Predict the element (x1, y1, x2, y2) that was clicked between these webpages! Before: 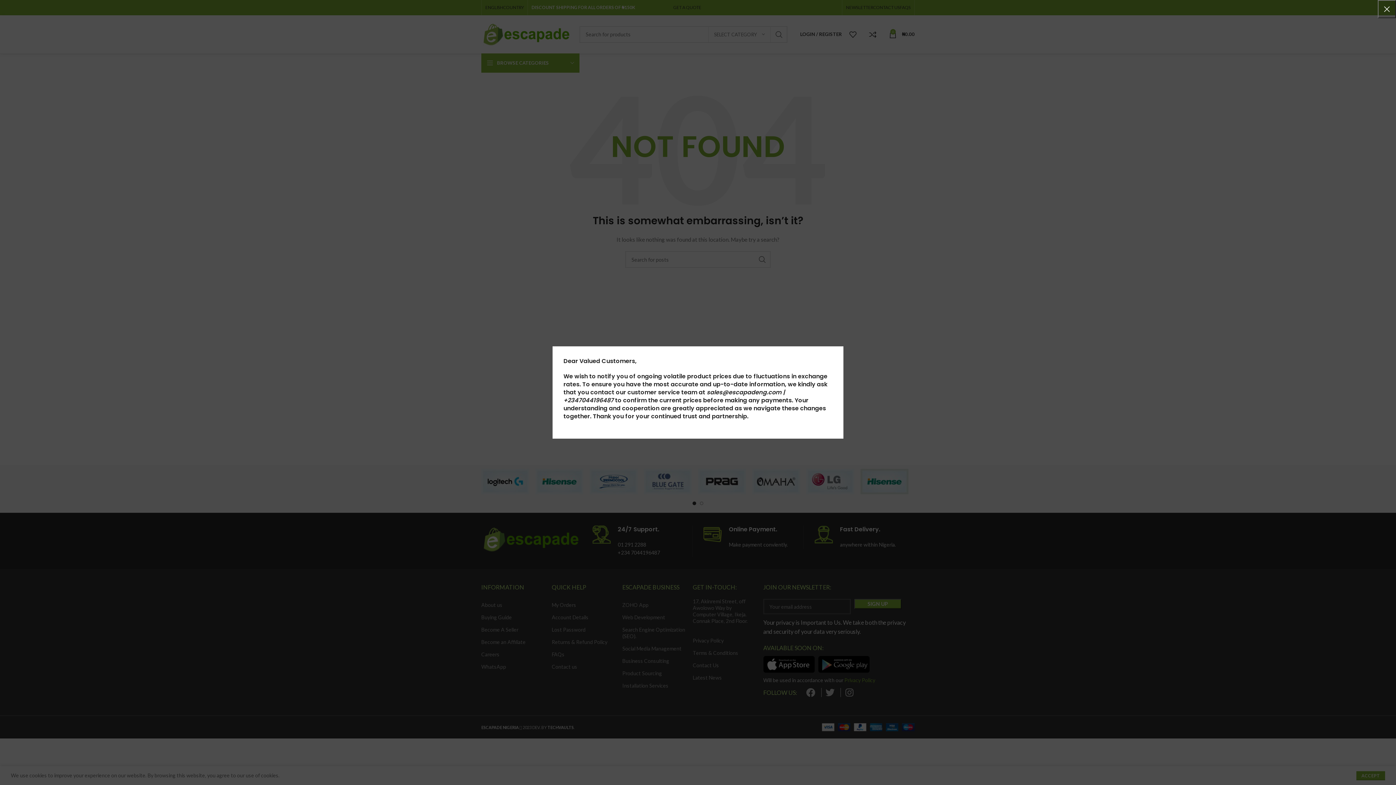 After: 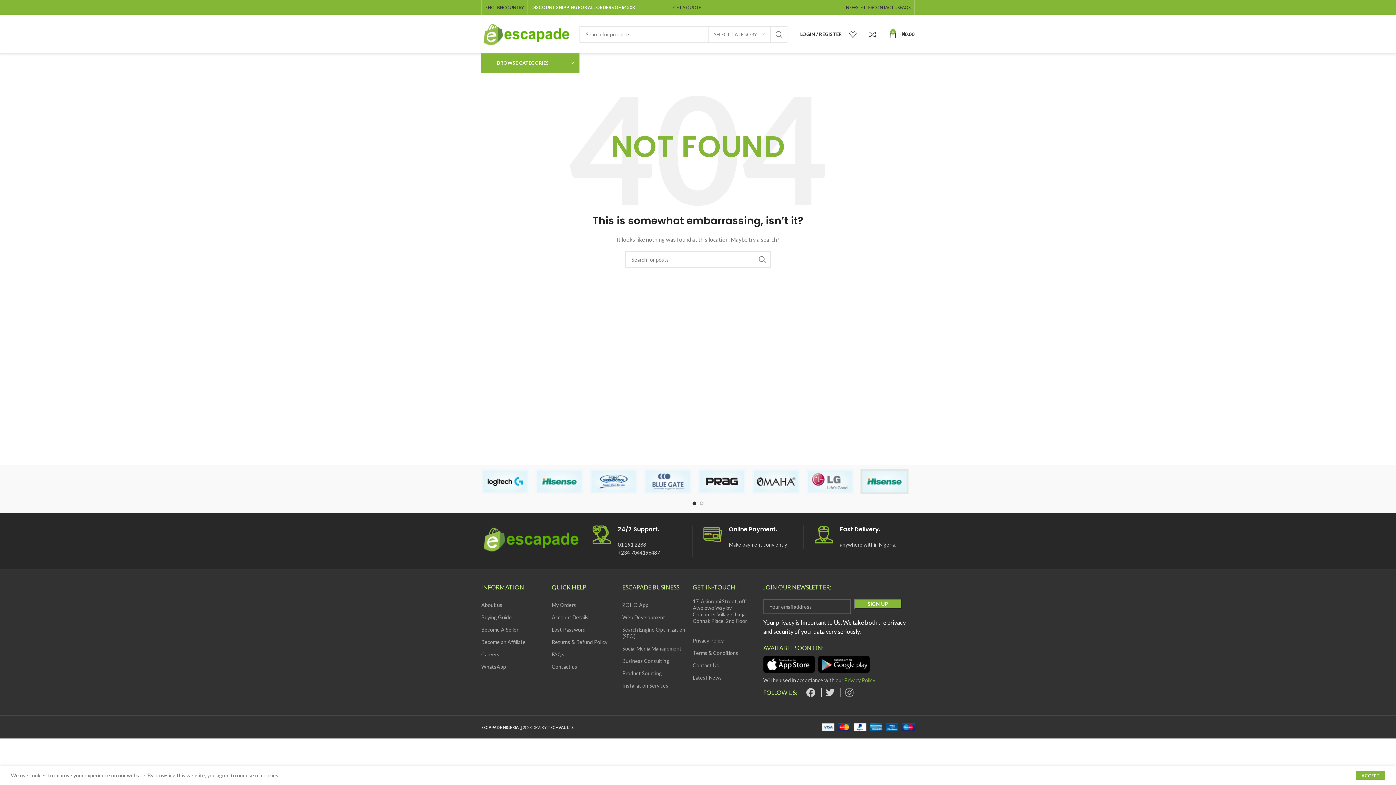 Action: bbox: (1378, 0, 1396, 18) label: ×